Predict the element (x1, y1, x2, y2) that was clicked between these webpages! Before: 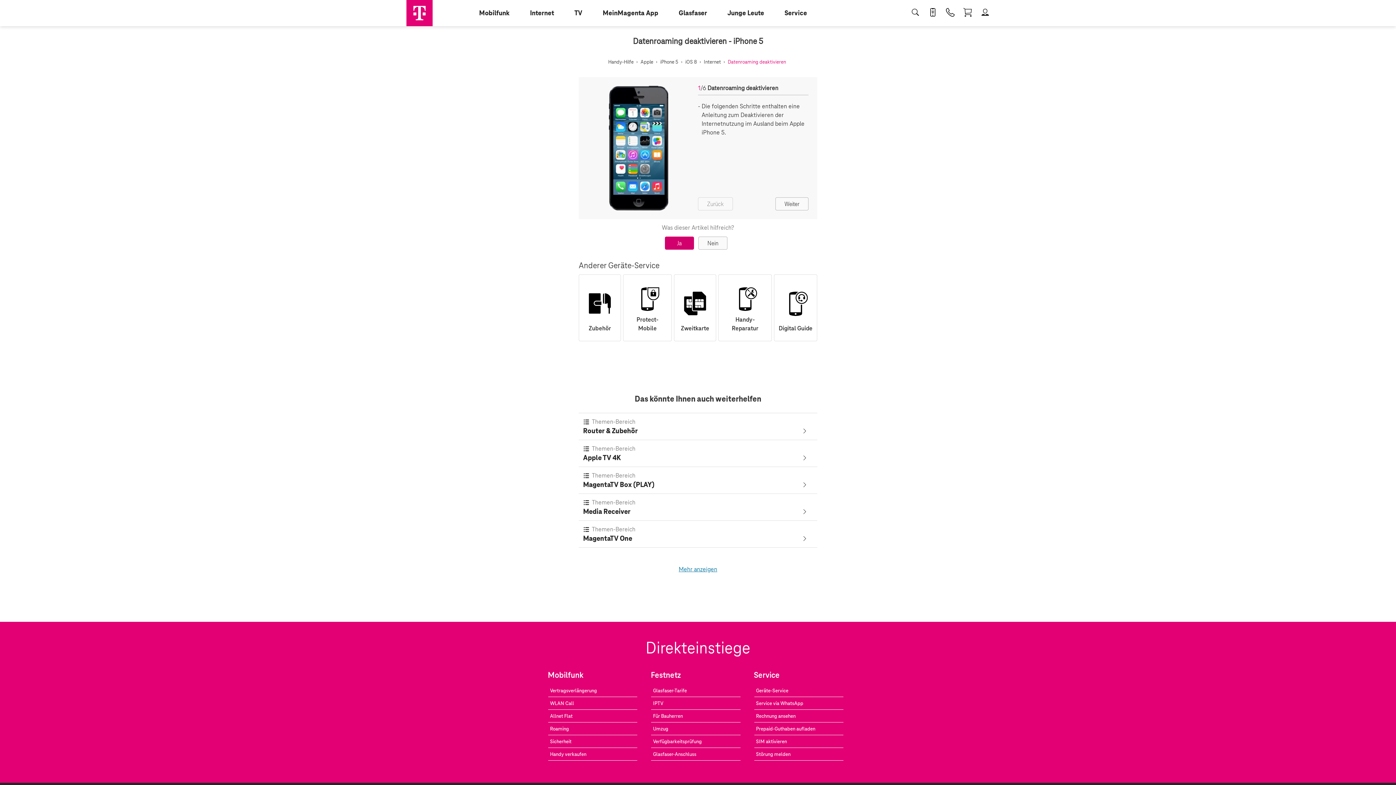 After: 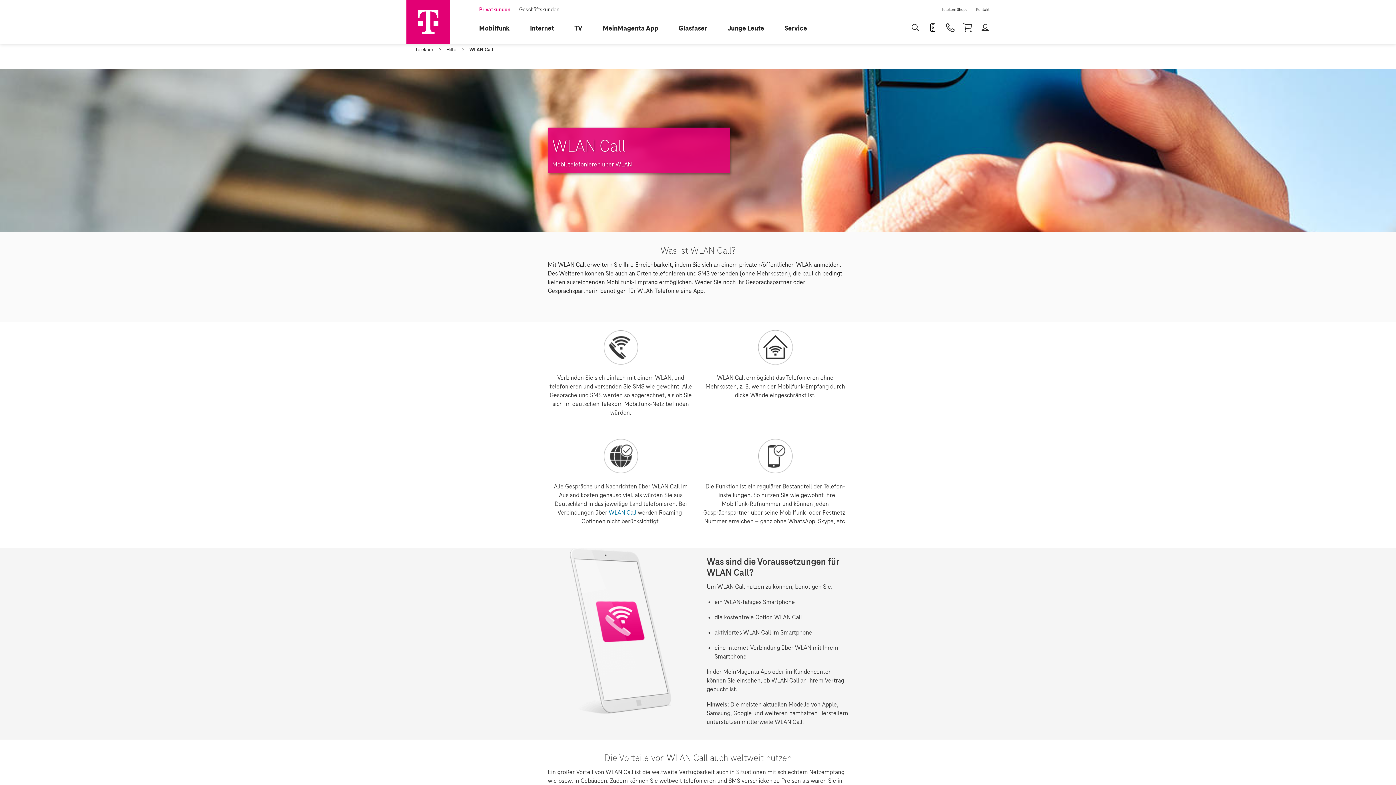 Action: bbox: (548, 697, 637, 710) label: WLAN Call